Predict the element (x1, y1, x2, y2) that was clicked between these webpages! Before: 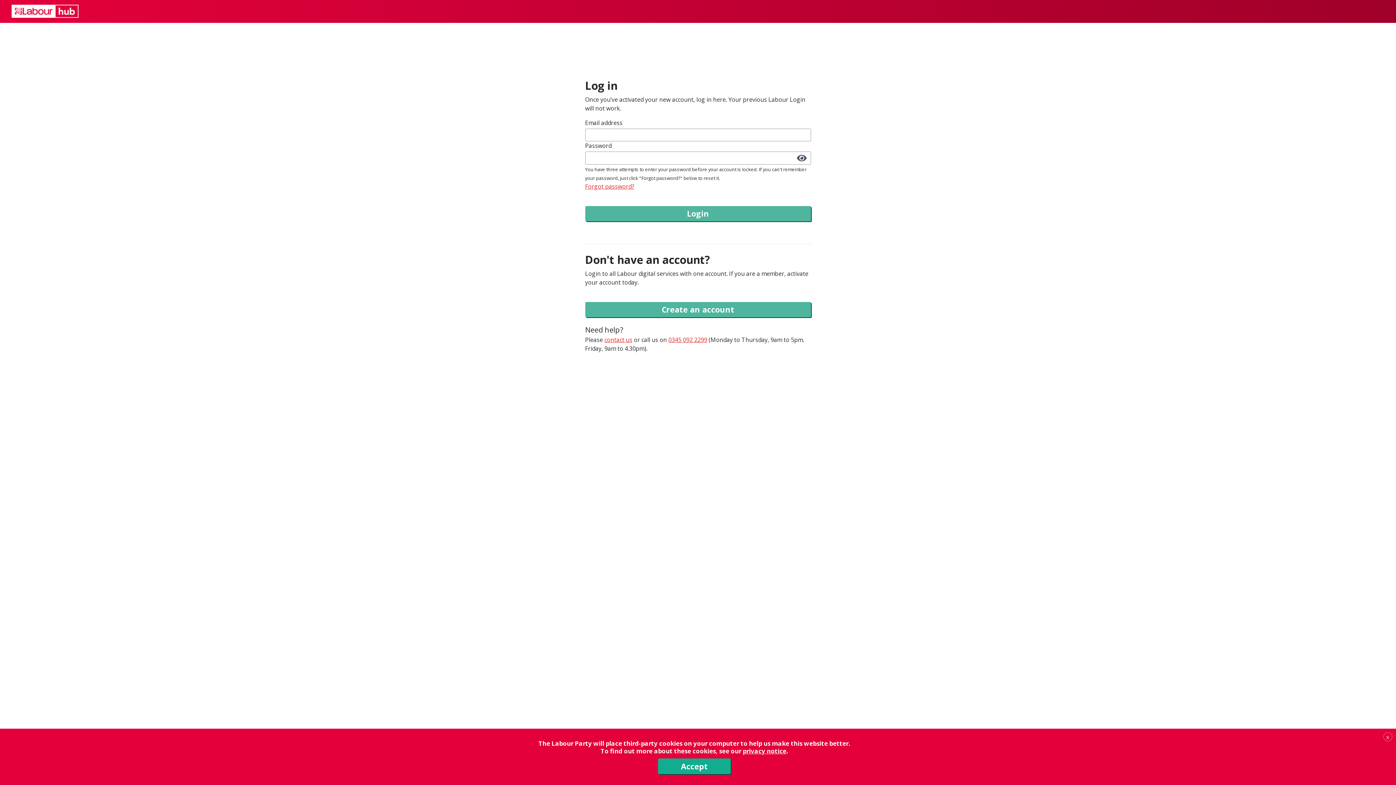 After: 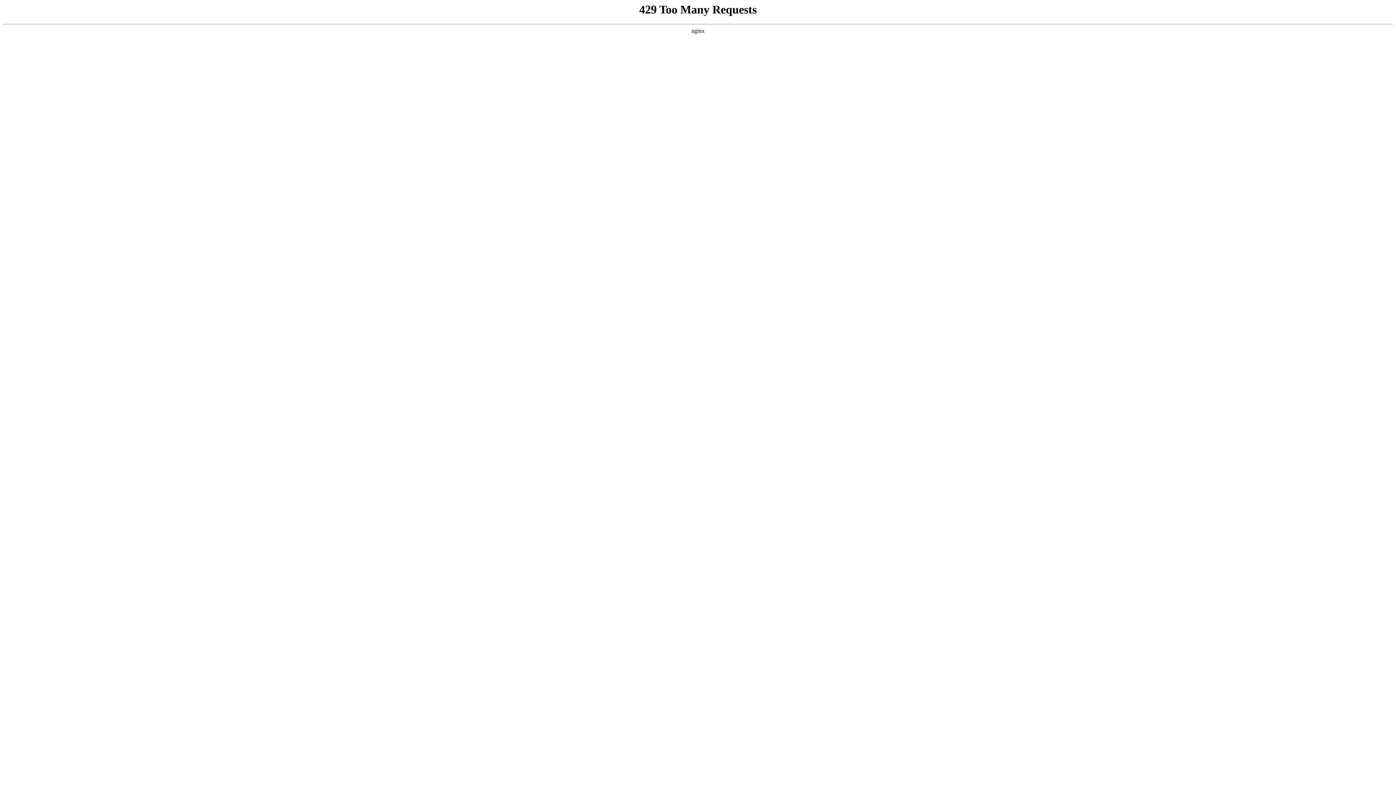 Action: bbox: (604, 336, 632, 344) label: contact us